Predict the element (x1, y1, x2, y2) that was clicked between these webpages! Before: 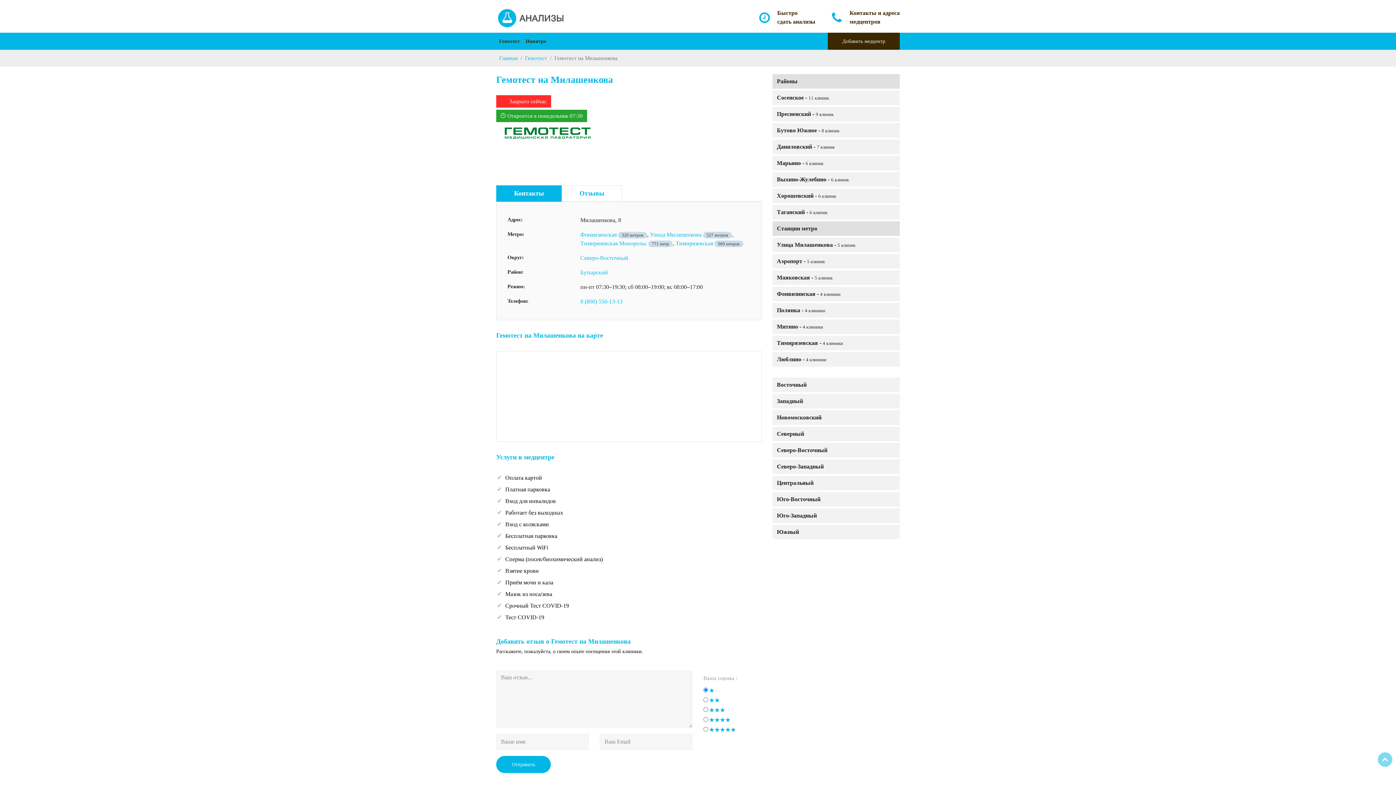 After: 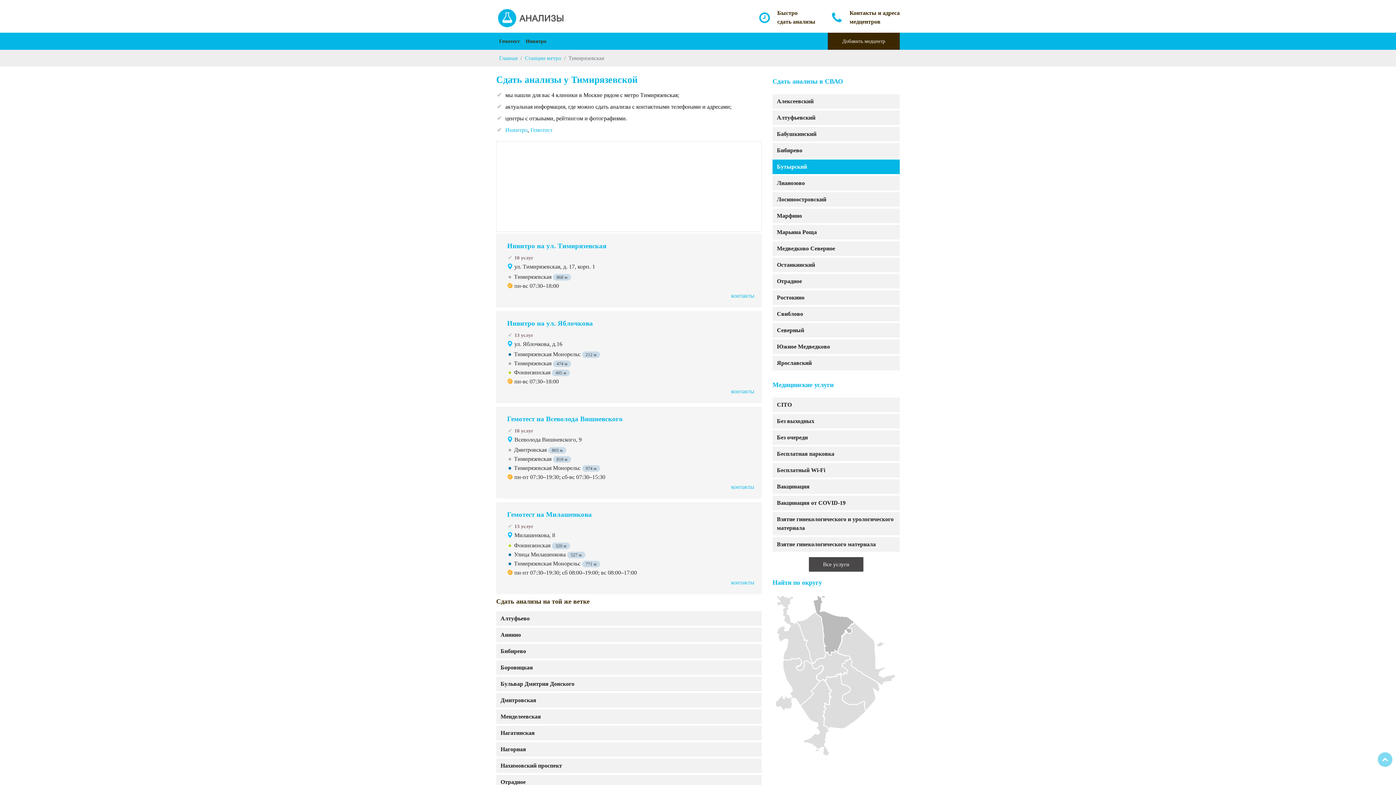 Action: bbox: (772, 336, 900, 350) label: Тимирязевская - 4 клиники